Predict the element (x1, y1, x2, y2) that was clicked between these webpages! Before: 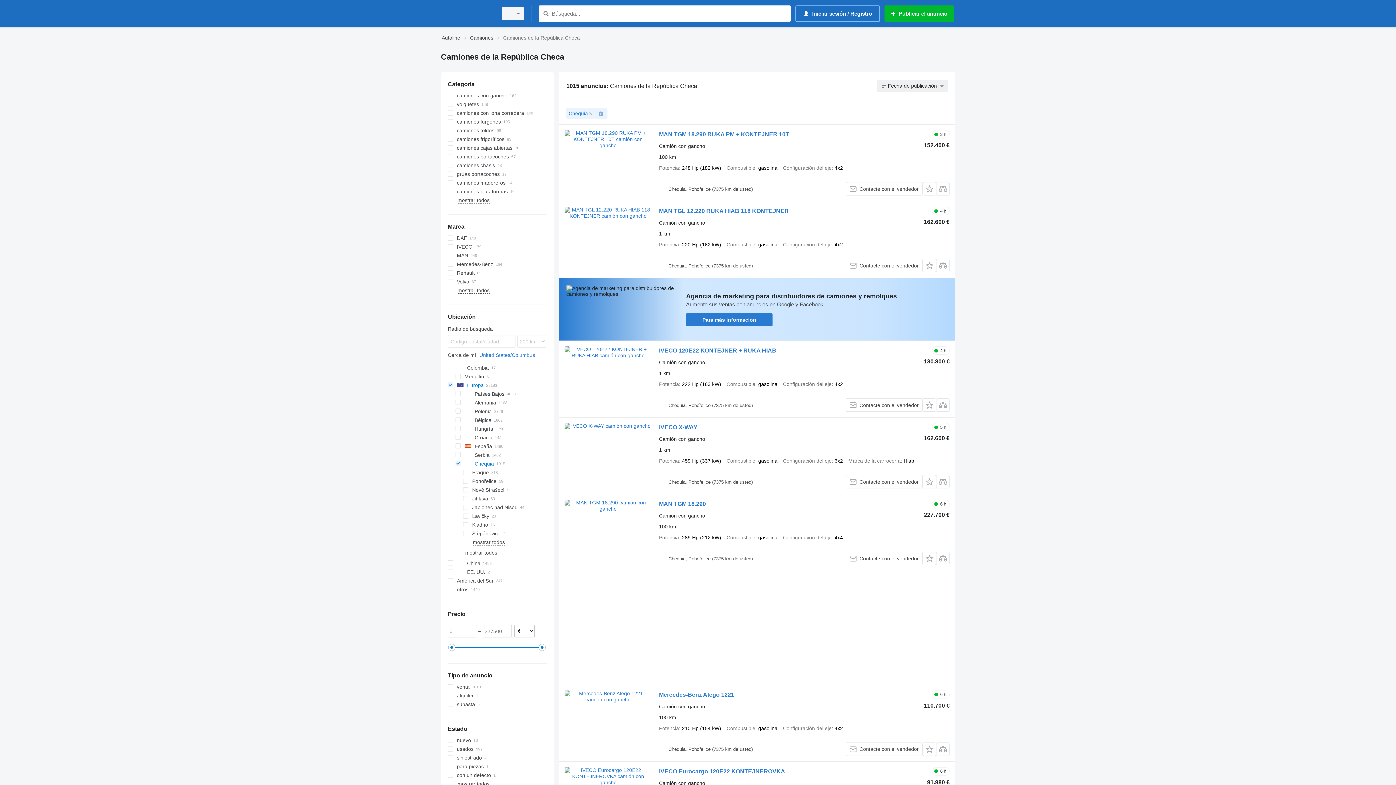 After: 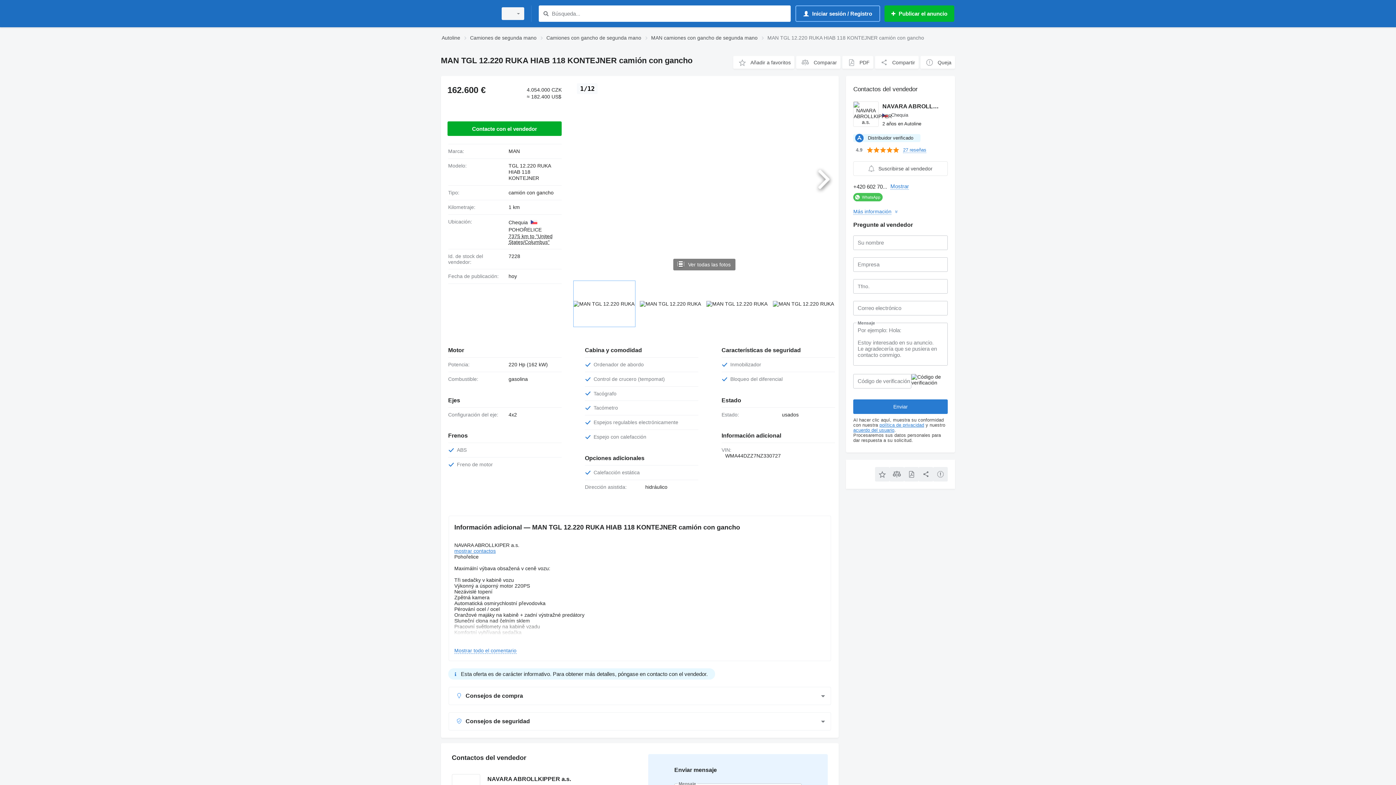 Action: bbox: (564, 206, 651, 272)